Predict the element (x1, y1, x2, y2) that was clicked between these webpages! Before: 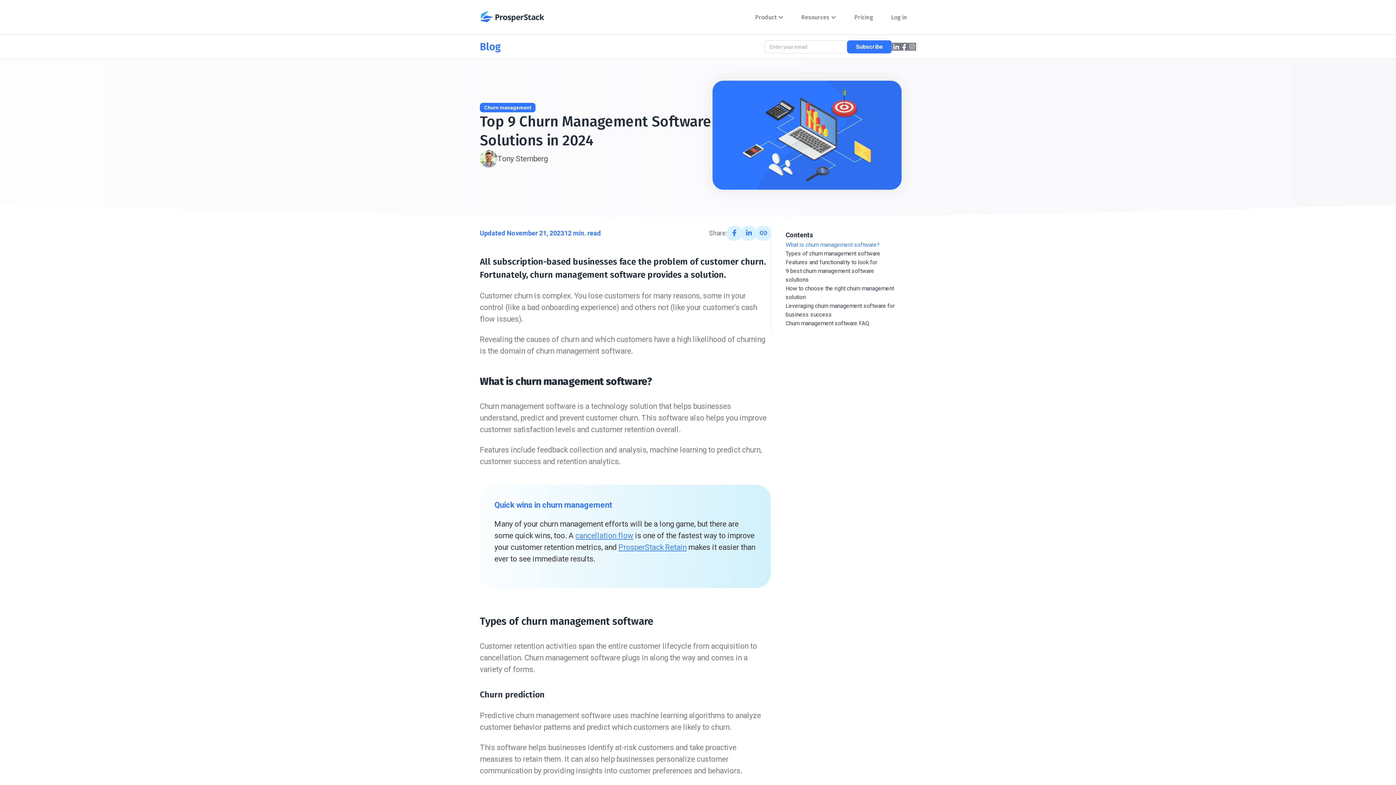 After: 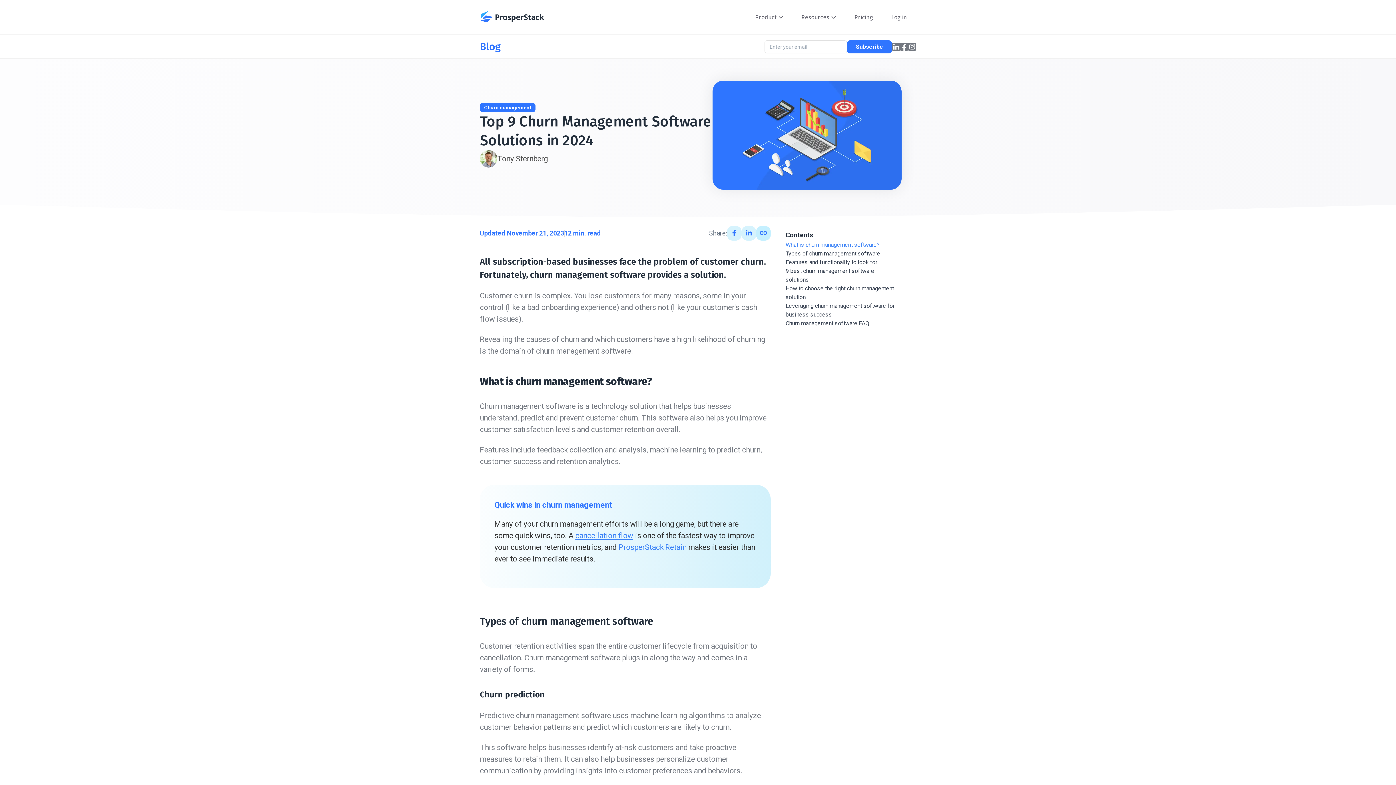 Action: bbox: (756, 226, 770, 240) label: copy link